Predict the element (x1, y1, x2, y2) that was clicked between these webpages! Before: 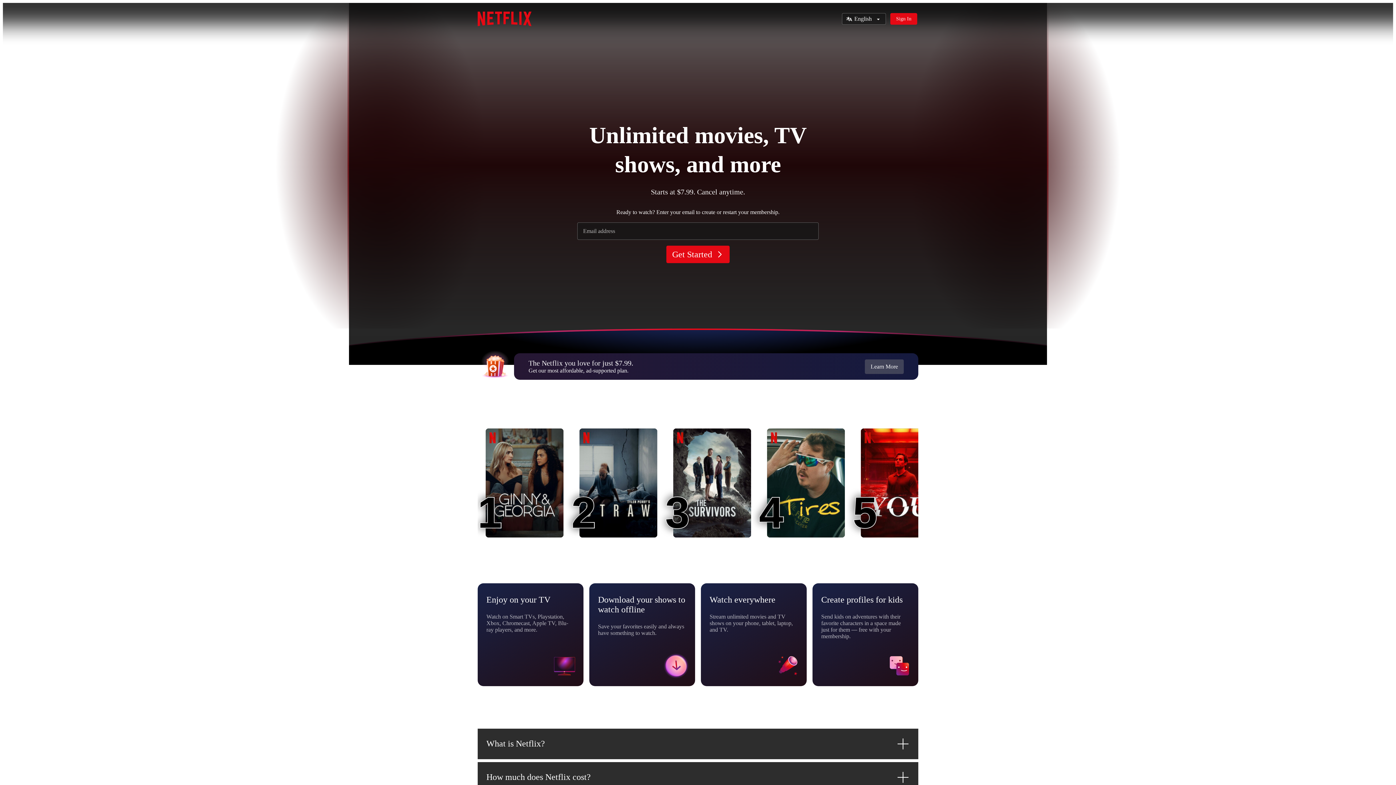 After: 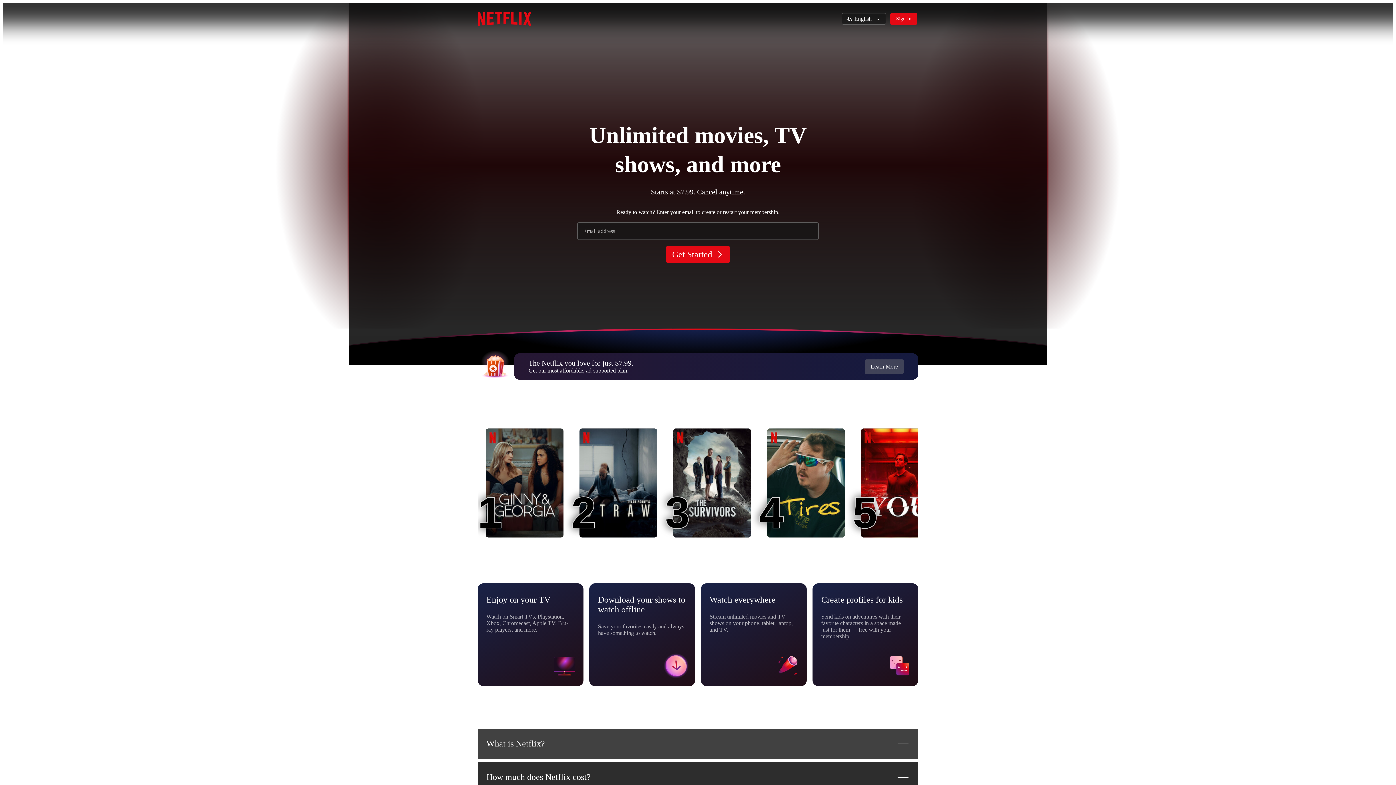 Action: bbox: (477, 728, 918, 759) label: What is Netflix?